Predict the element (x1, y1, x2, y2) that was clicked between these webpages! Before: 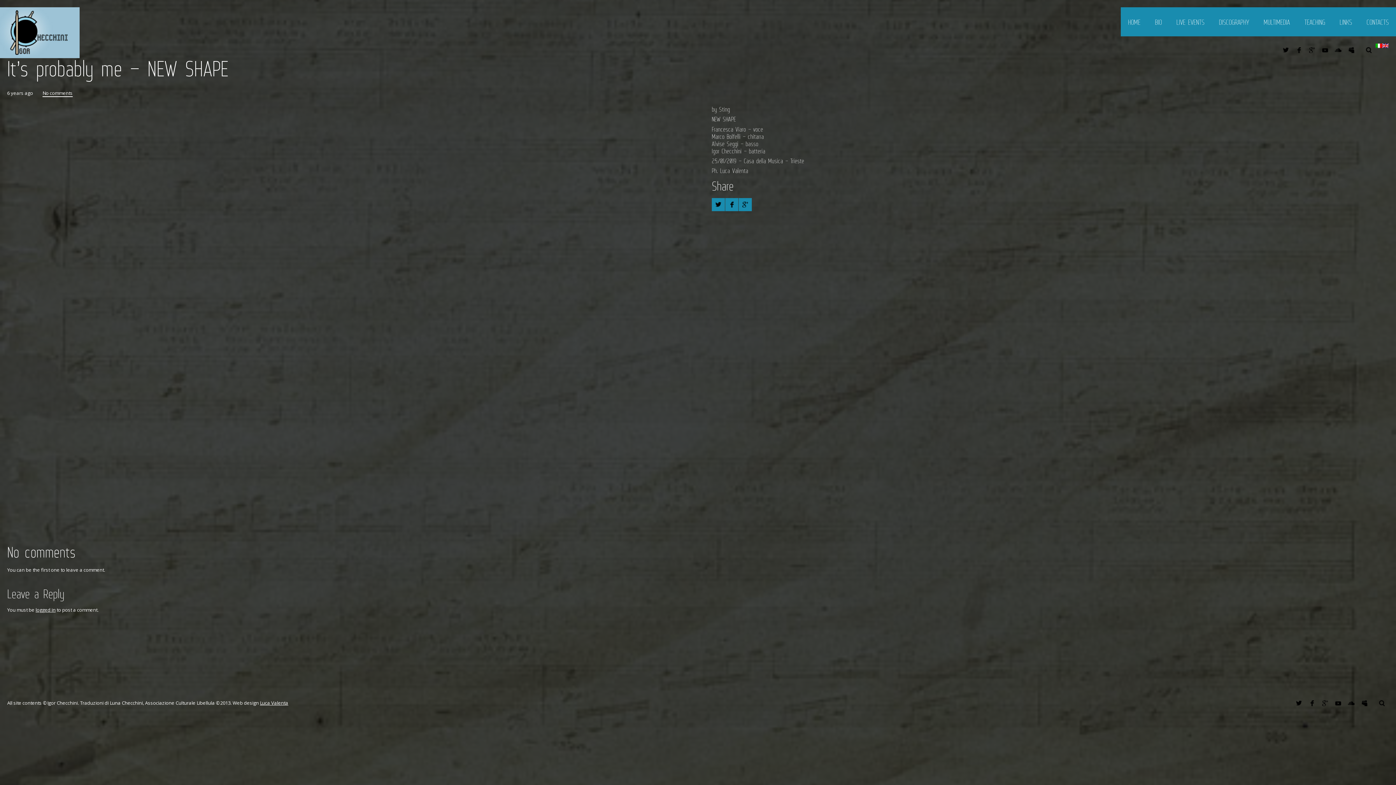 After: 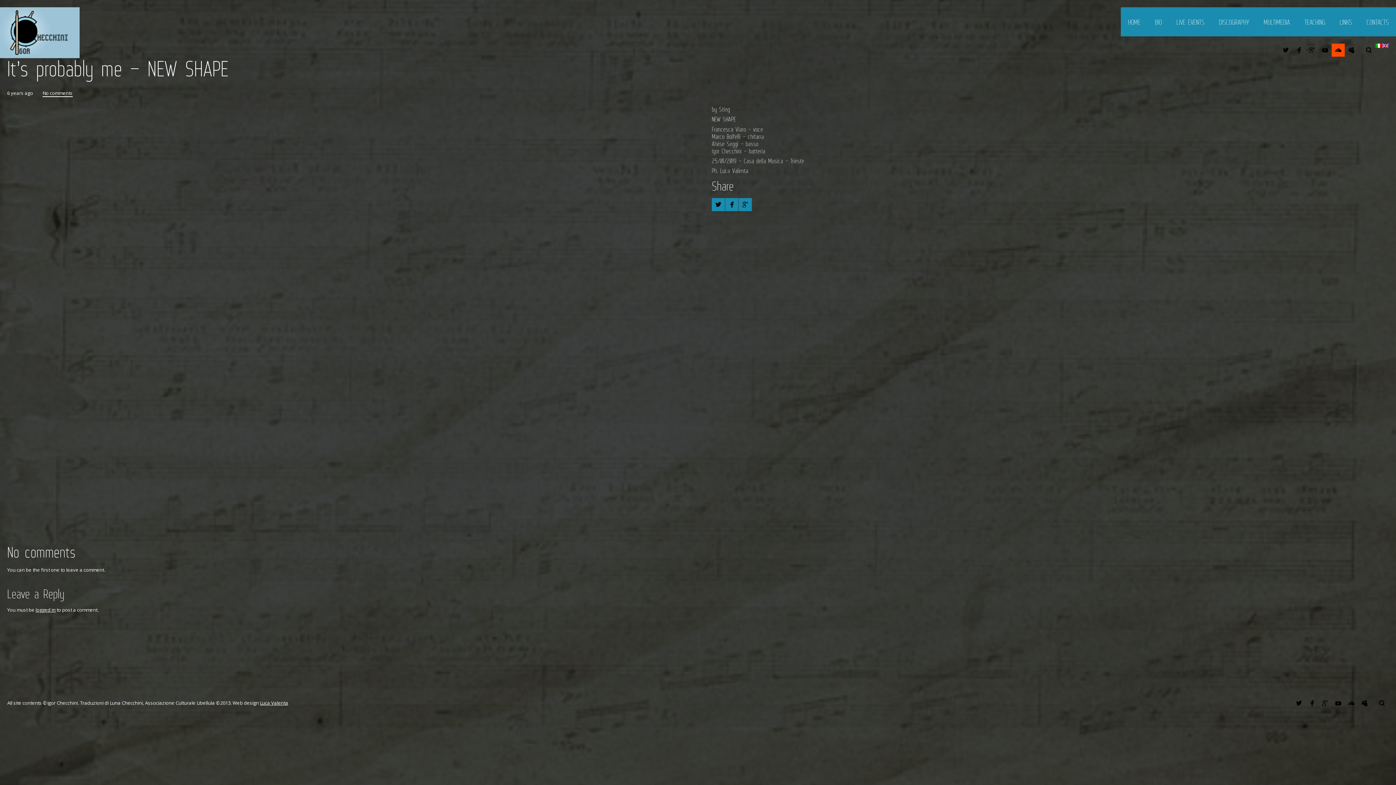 Action: bbox: (1332, 43, 1345, 56) label: SoundCloud